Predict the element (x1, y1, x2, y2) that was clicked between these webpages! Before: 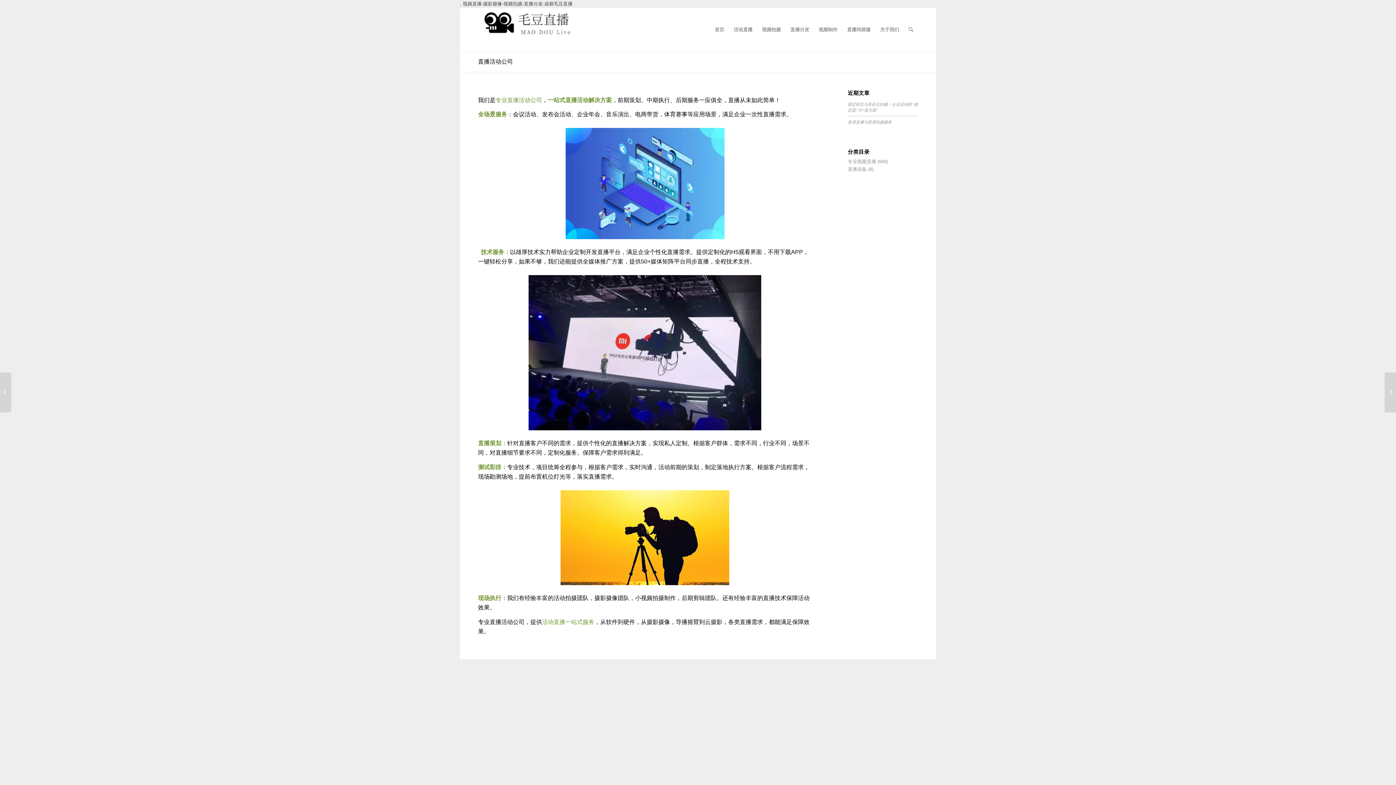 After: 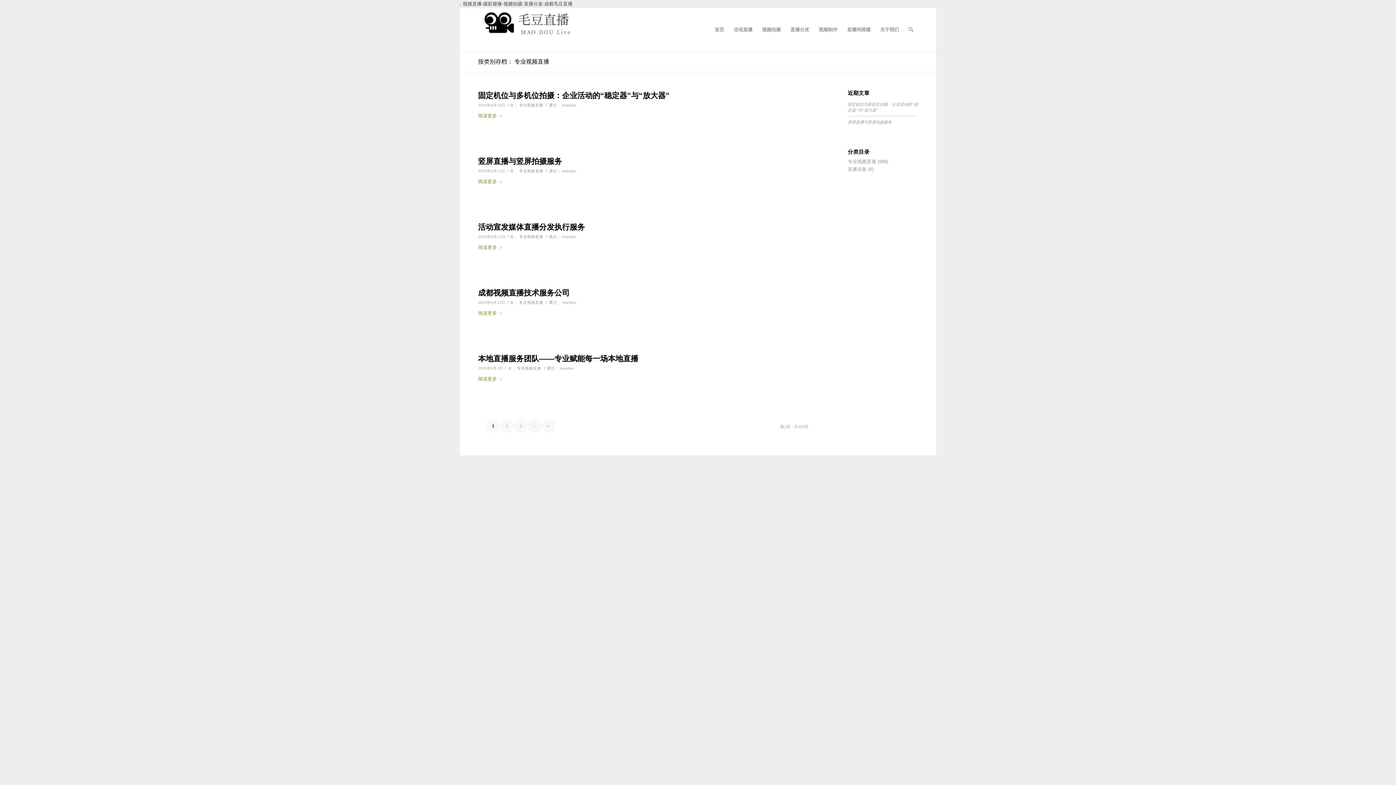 Action: bbox: (848, 158, 876, 164) label: 专业视频直播